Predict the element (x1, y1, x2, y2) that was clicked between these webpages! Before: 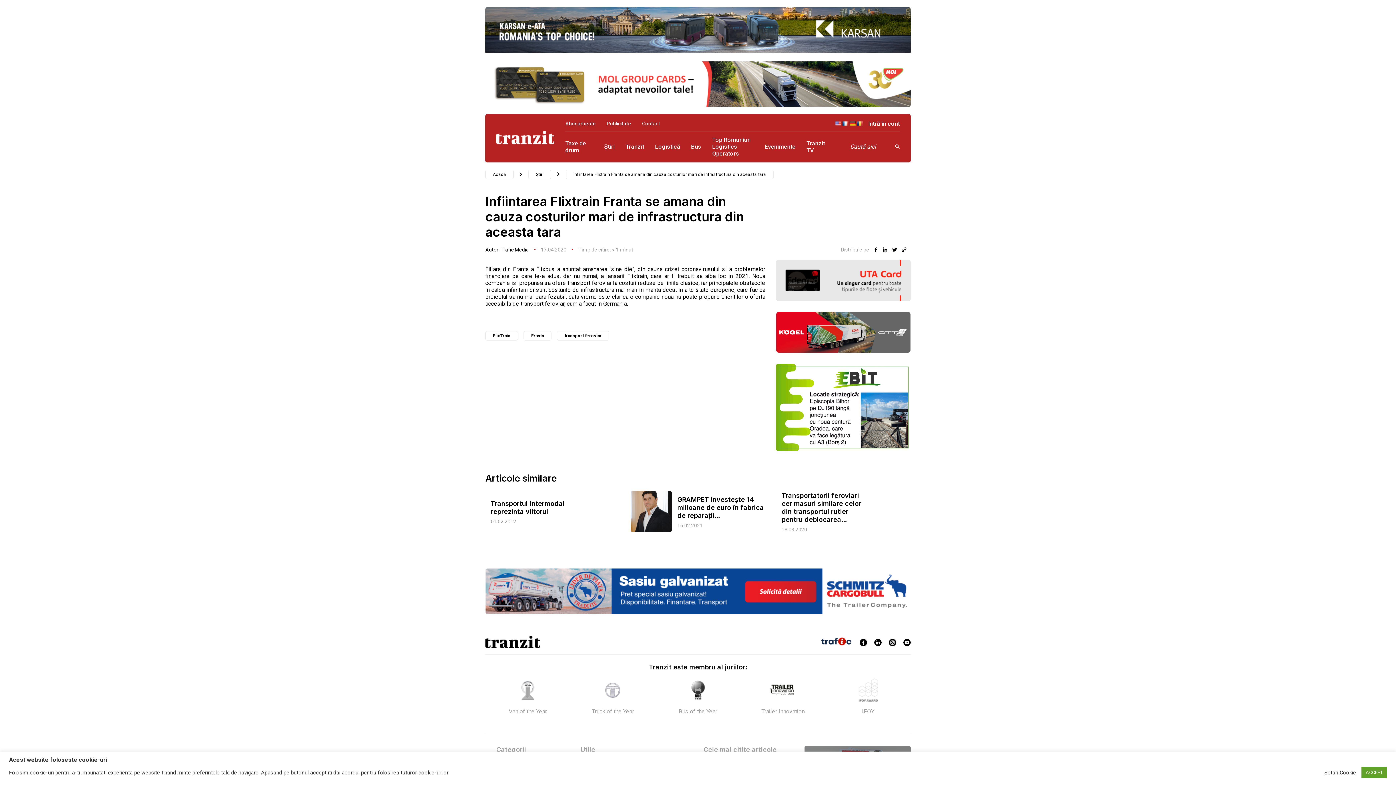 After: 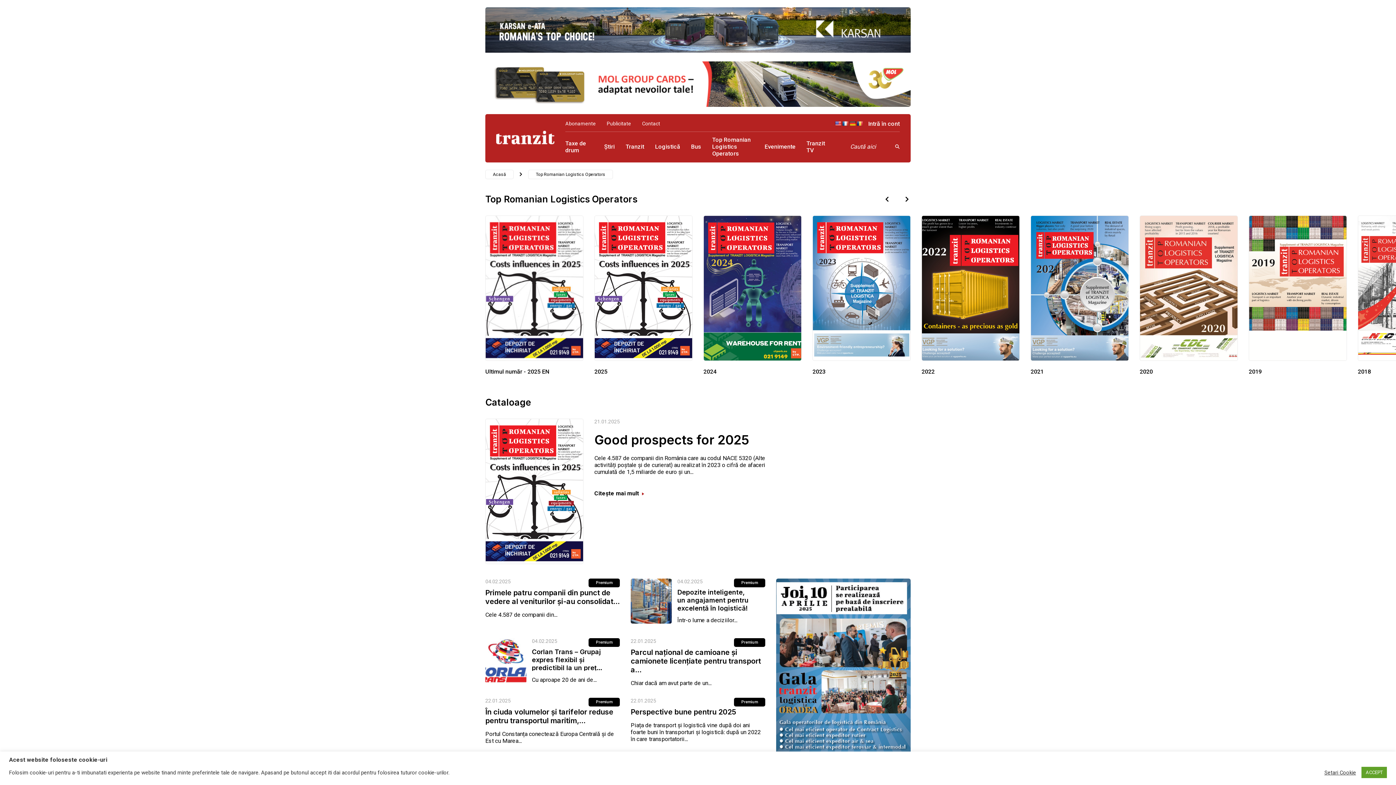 Action: label: Top Romanian
Logistics Operators bbox: (712, 136, 750, 157)